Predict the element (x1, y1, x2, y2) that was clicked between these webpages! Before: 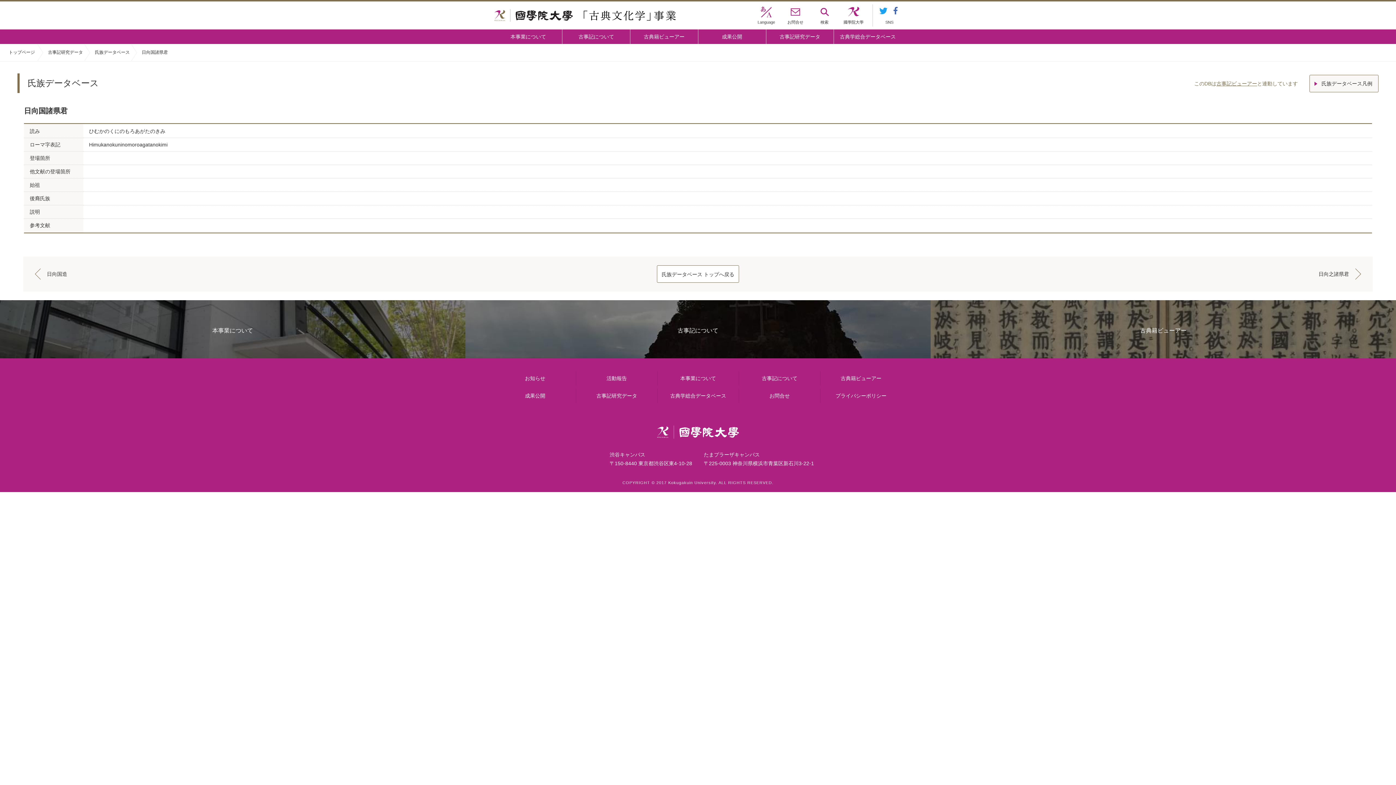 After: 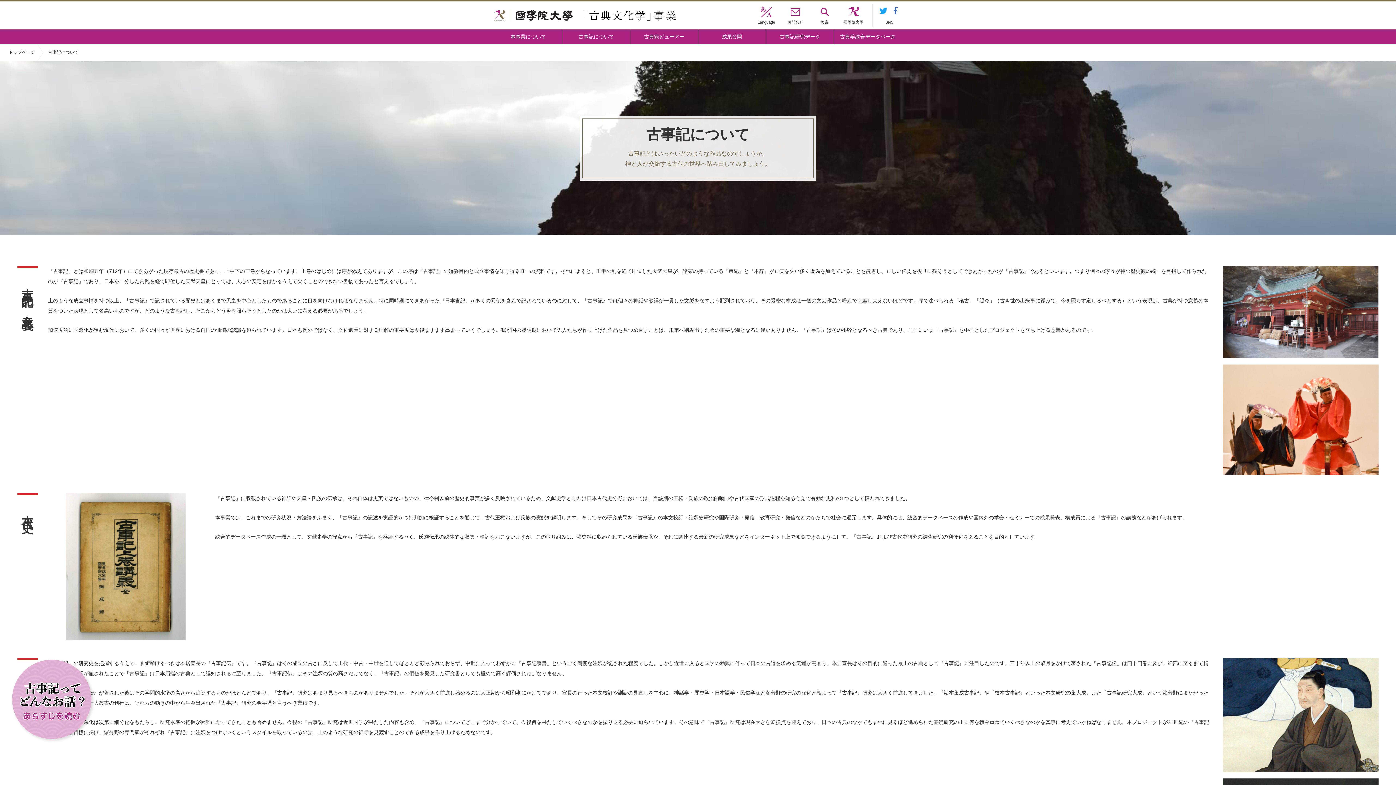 Action: bbox: (562, 29, 630, 44) label: 古事記について